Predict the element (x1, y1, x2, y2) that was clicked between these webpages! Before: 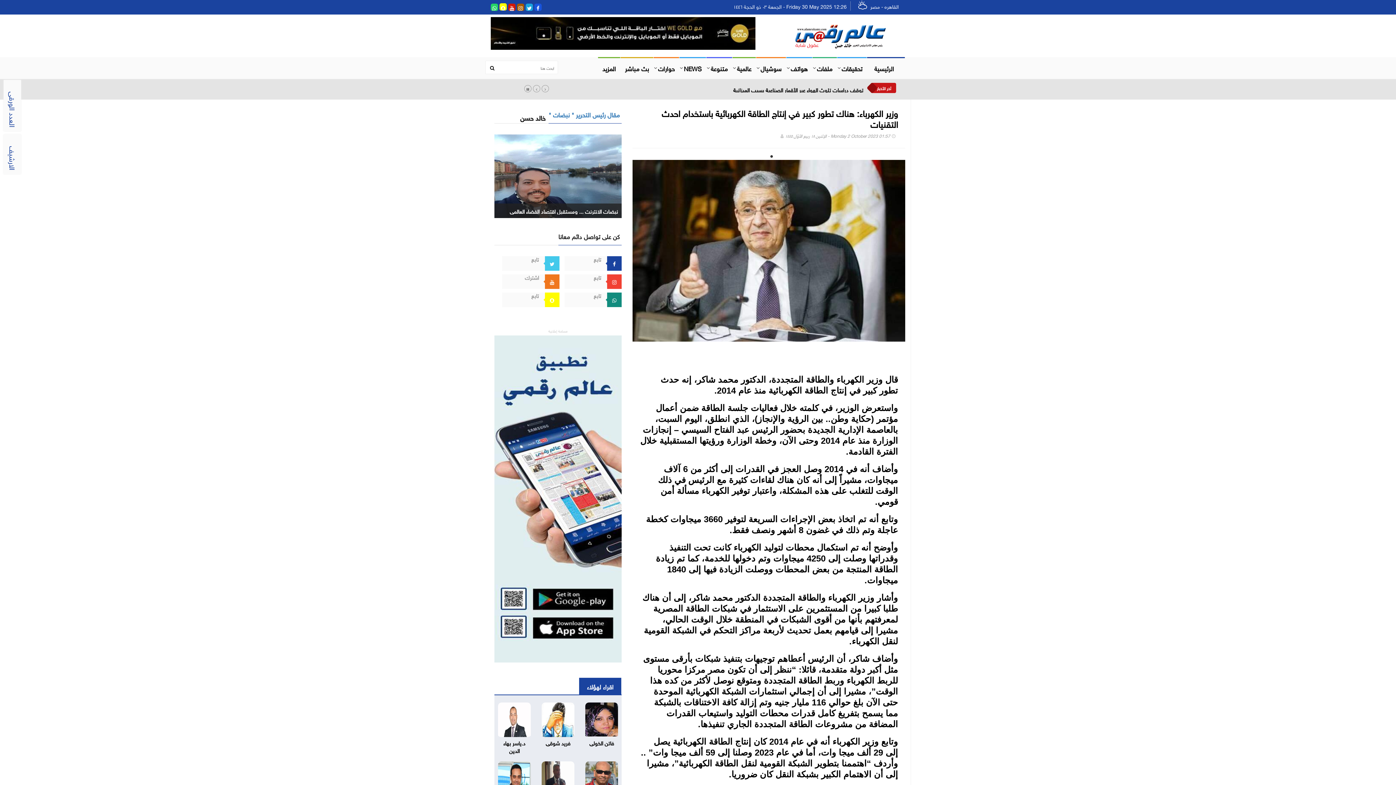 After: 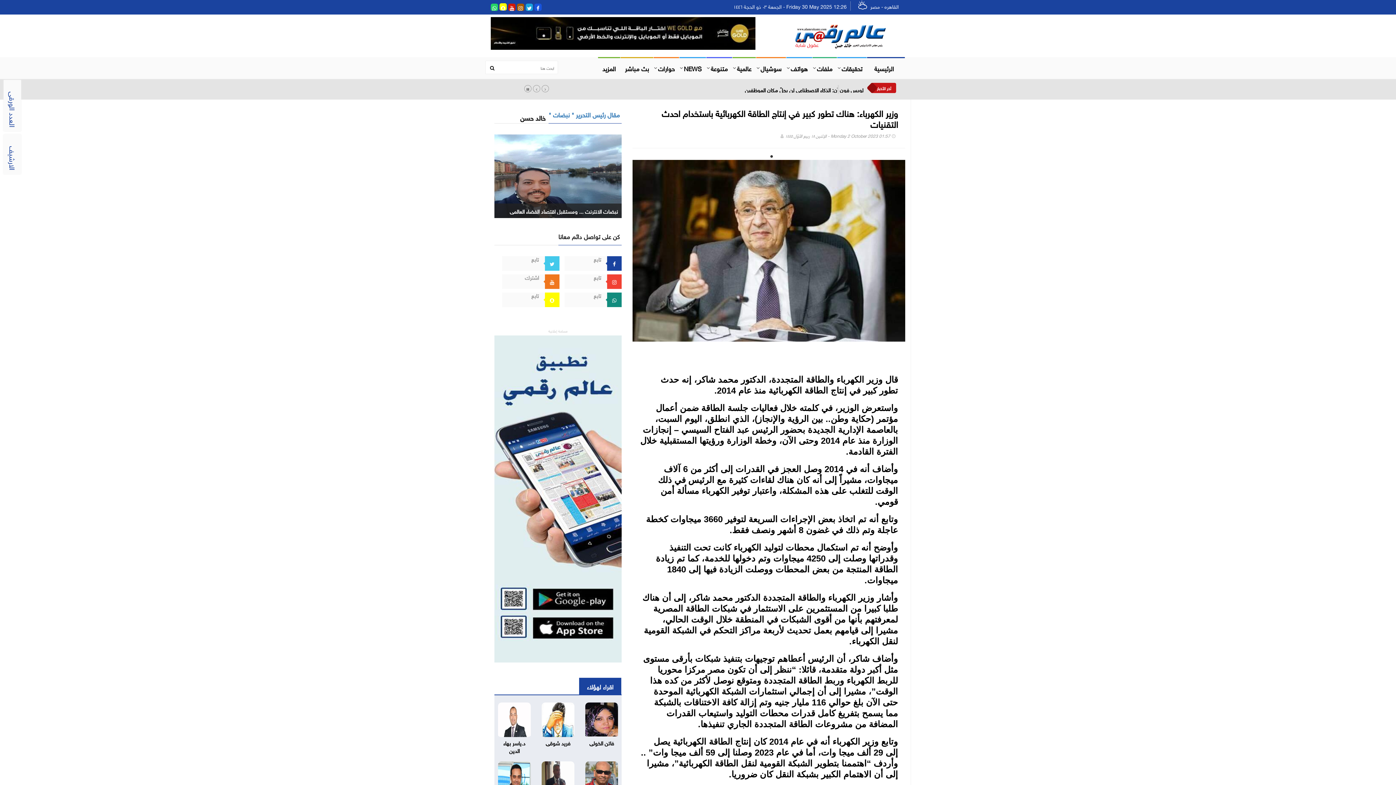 Action: label: الارشيف bbox: (9, 146, 17, 170)